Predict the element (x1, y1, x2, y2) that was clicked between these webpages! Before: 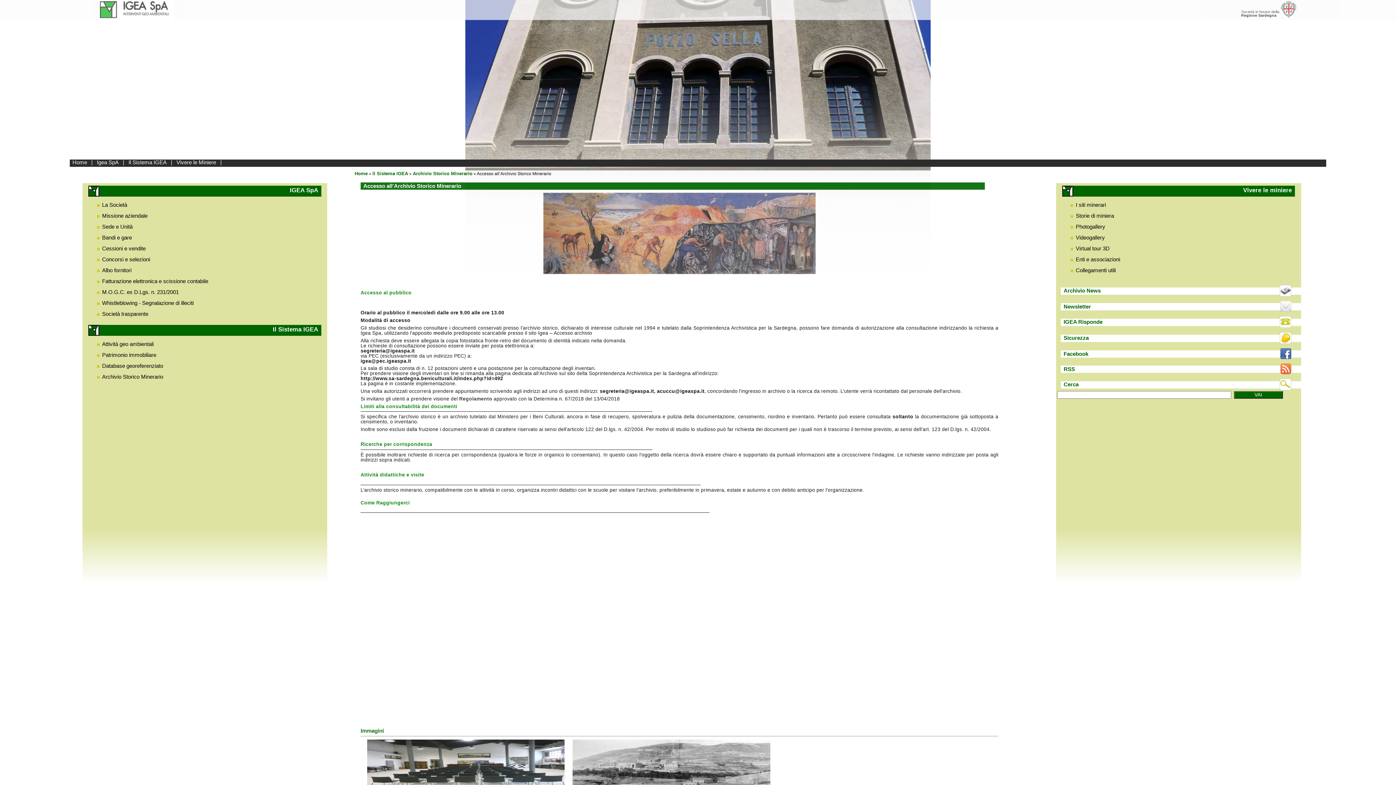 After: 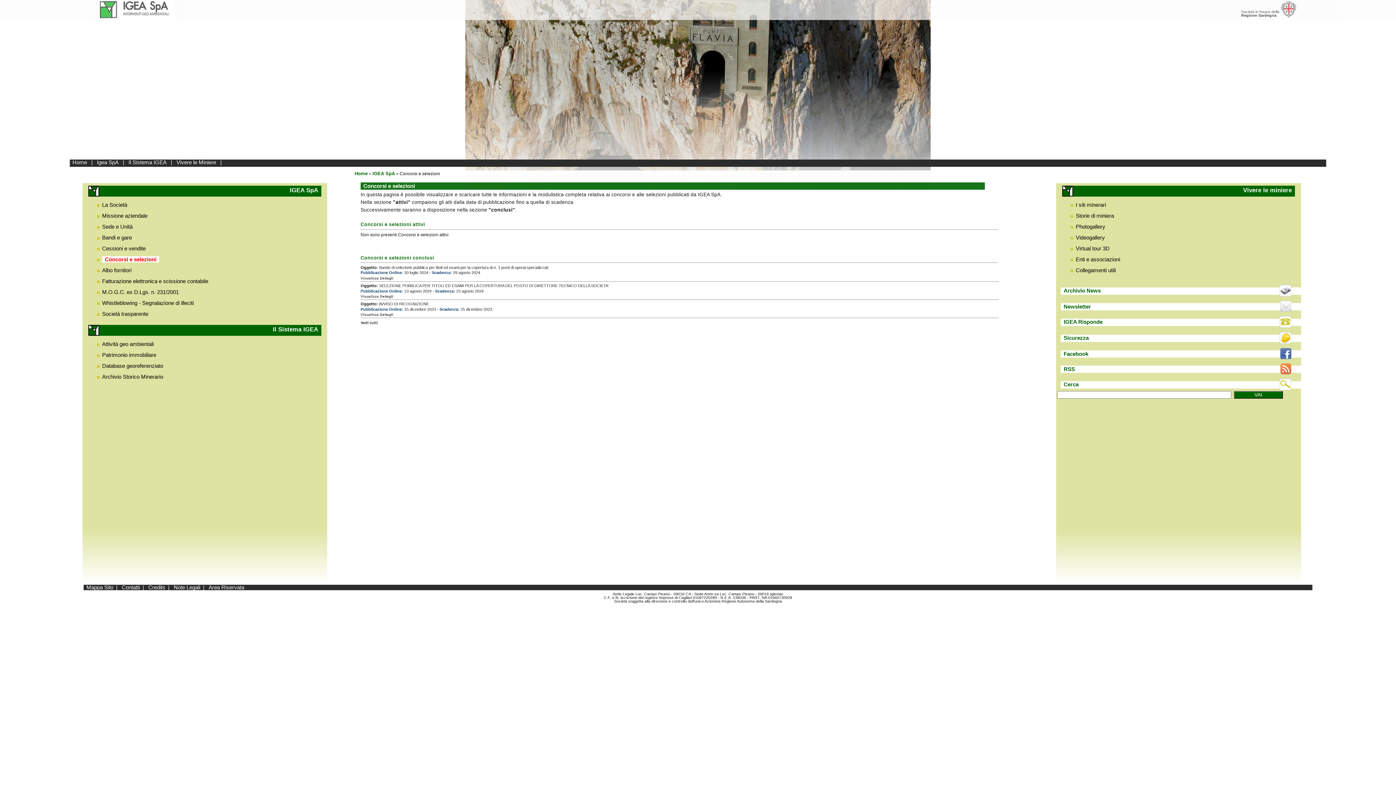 Action: label: Concorsi e selezioni bbox: (102, 256, 150, 262)